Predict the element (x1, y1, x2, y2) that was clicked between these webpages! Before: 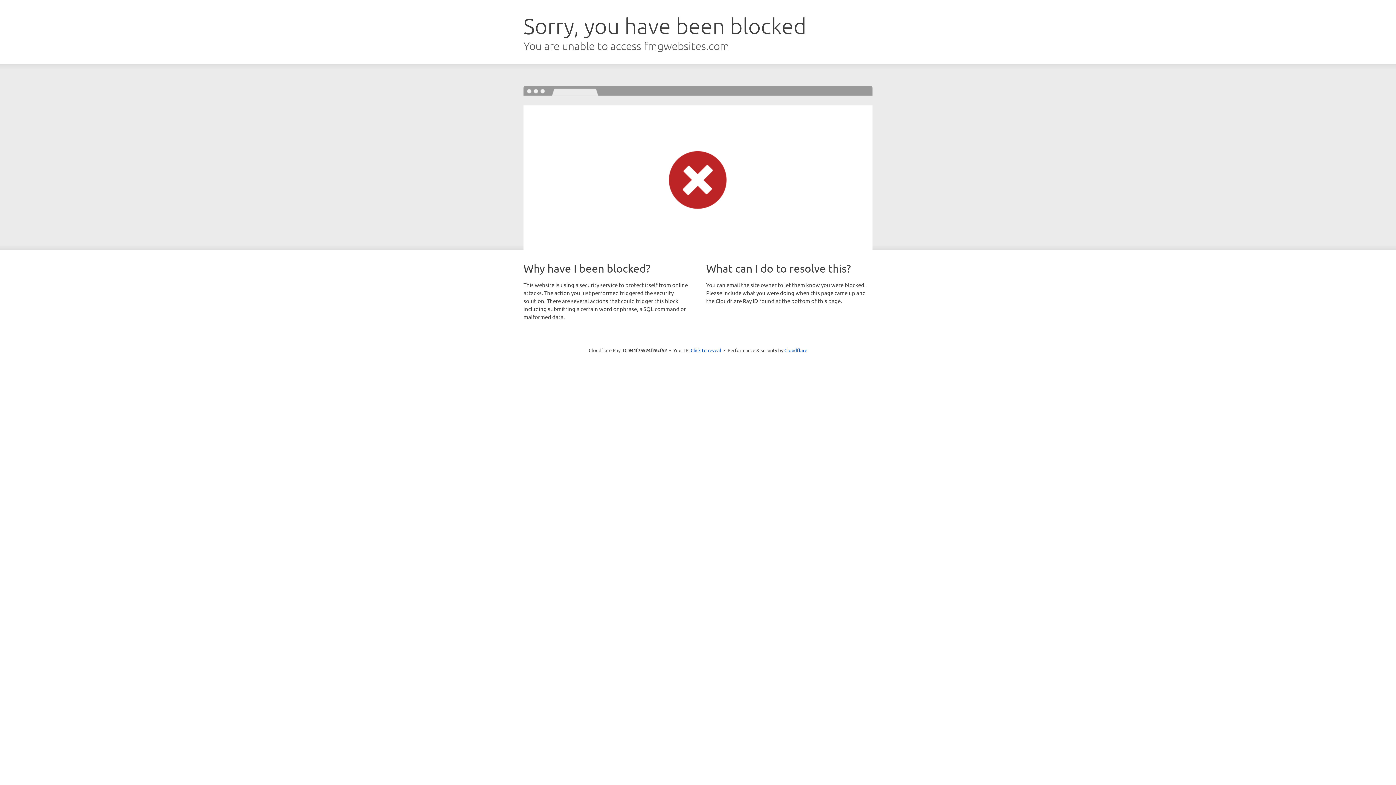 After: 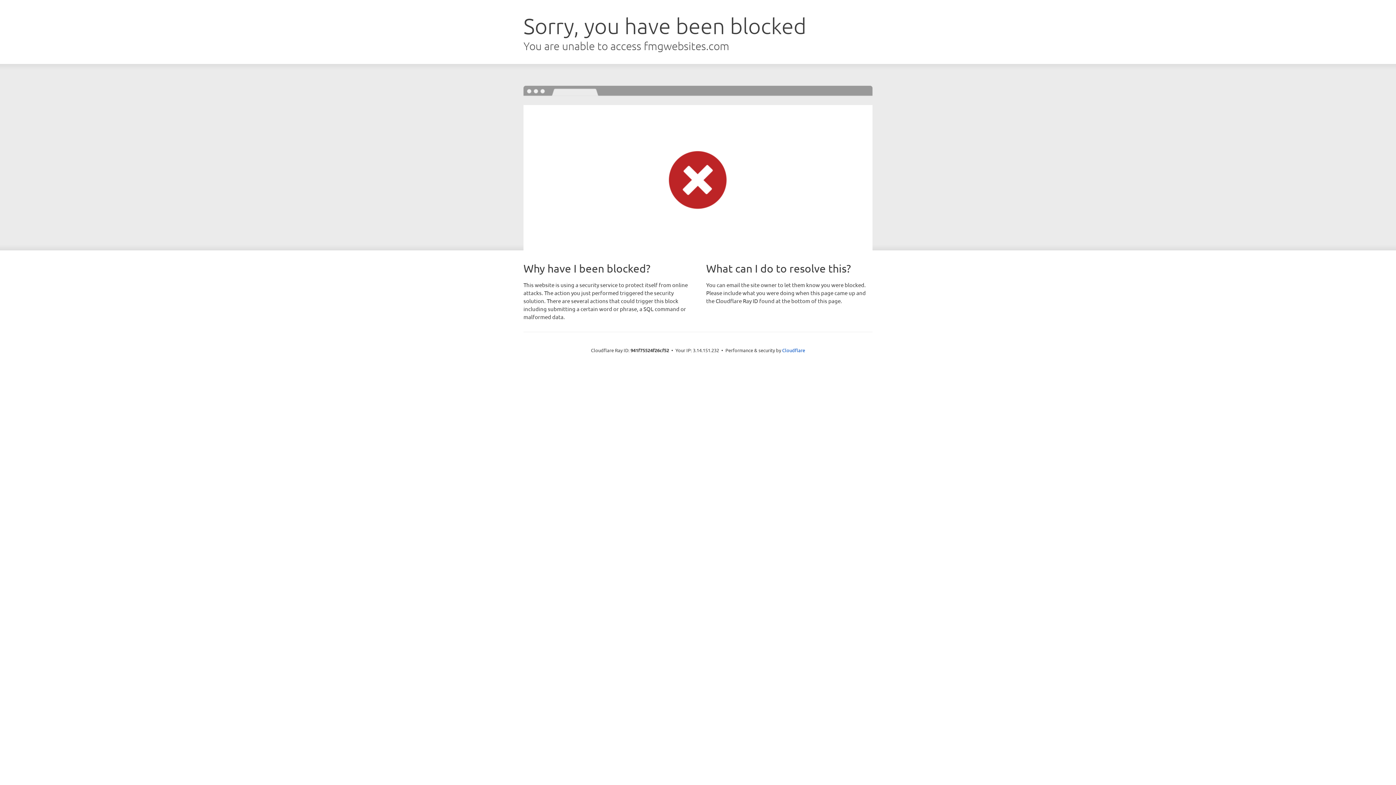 Action: label: Click to reveal bbox: (690, 346, 721, 353)